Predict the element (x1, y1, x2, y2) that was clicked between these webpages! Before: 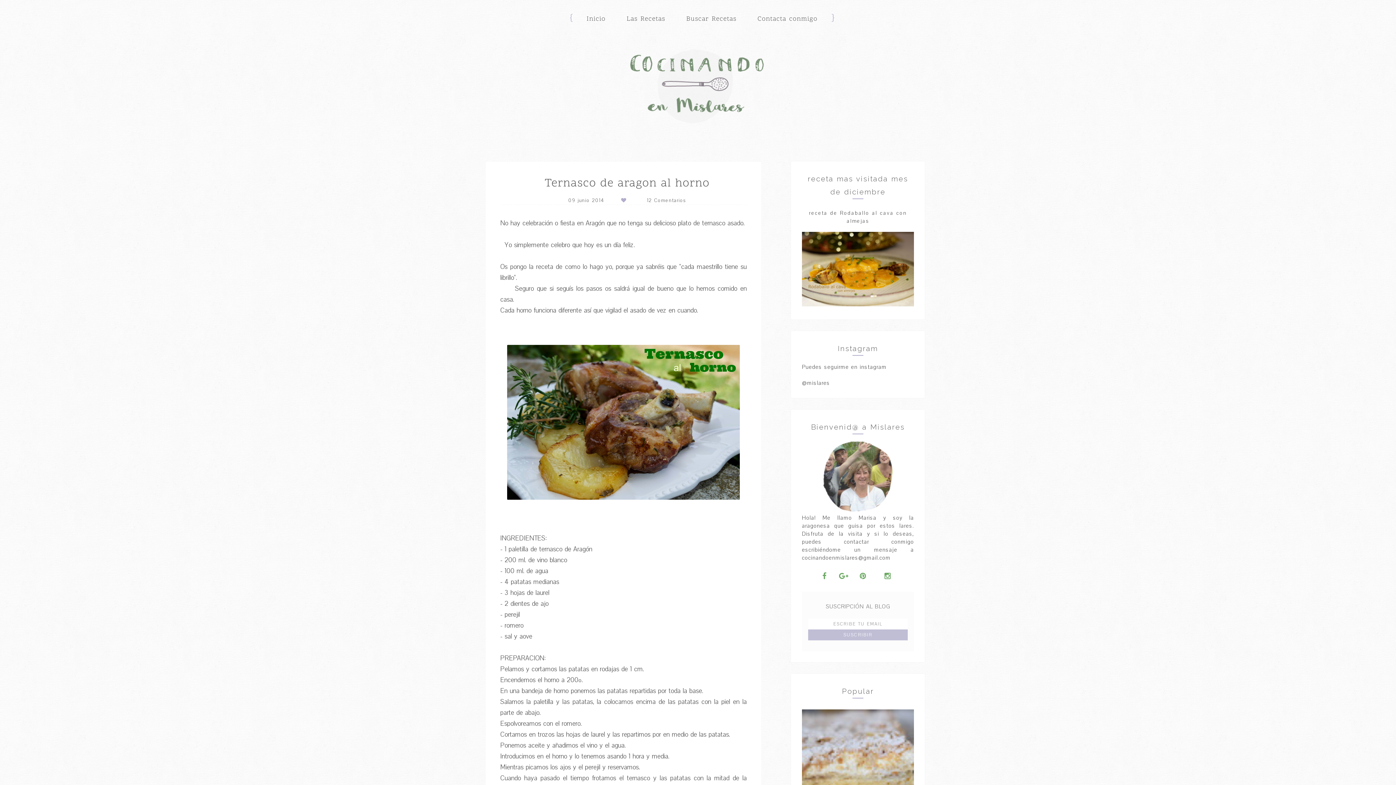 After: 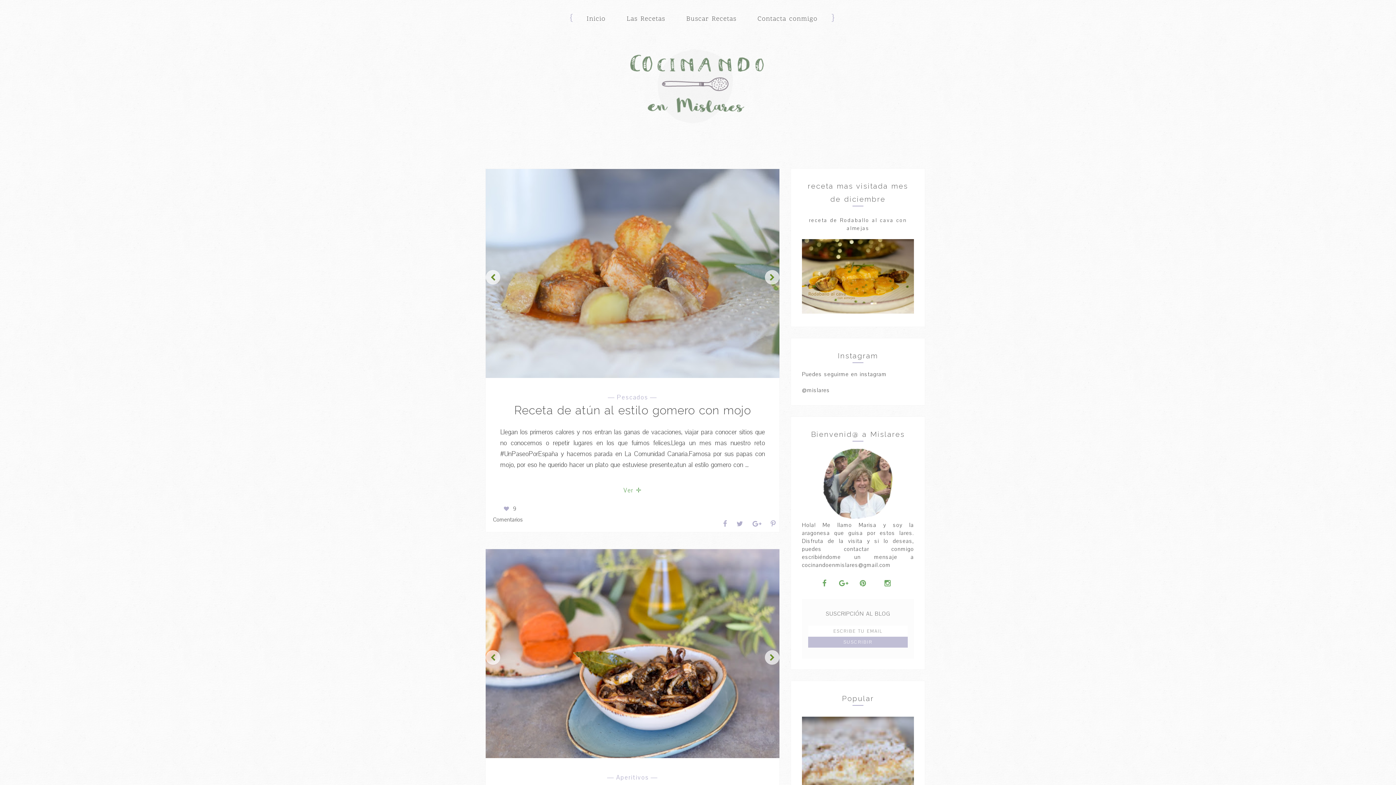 Action: label: Inicio bbox: (576, 12, 616, 25)